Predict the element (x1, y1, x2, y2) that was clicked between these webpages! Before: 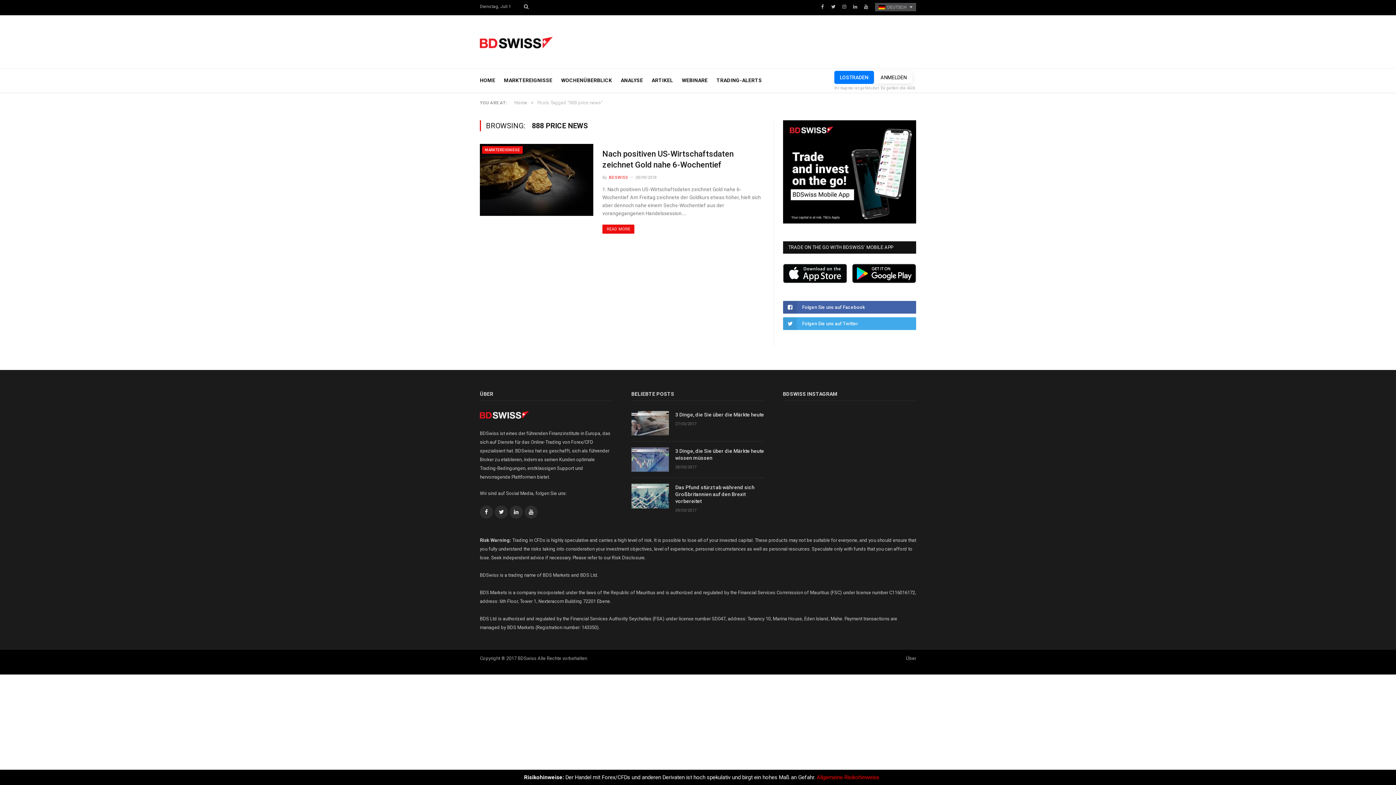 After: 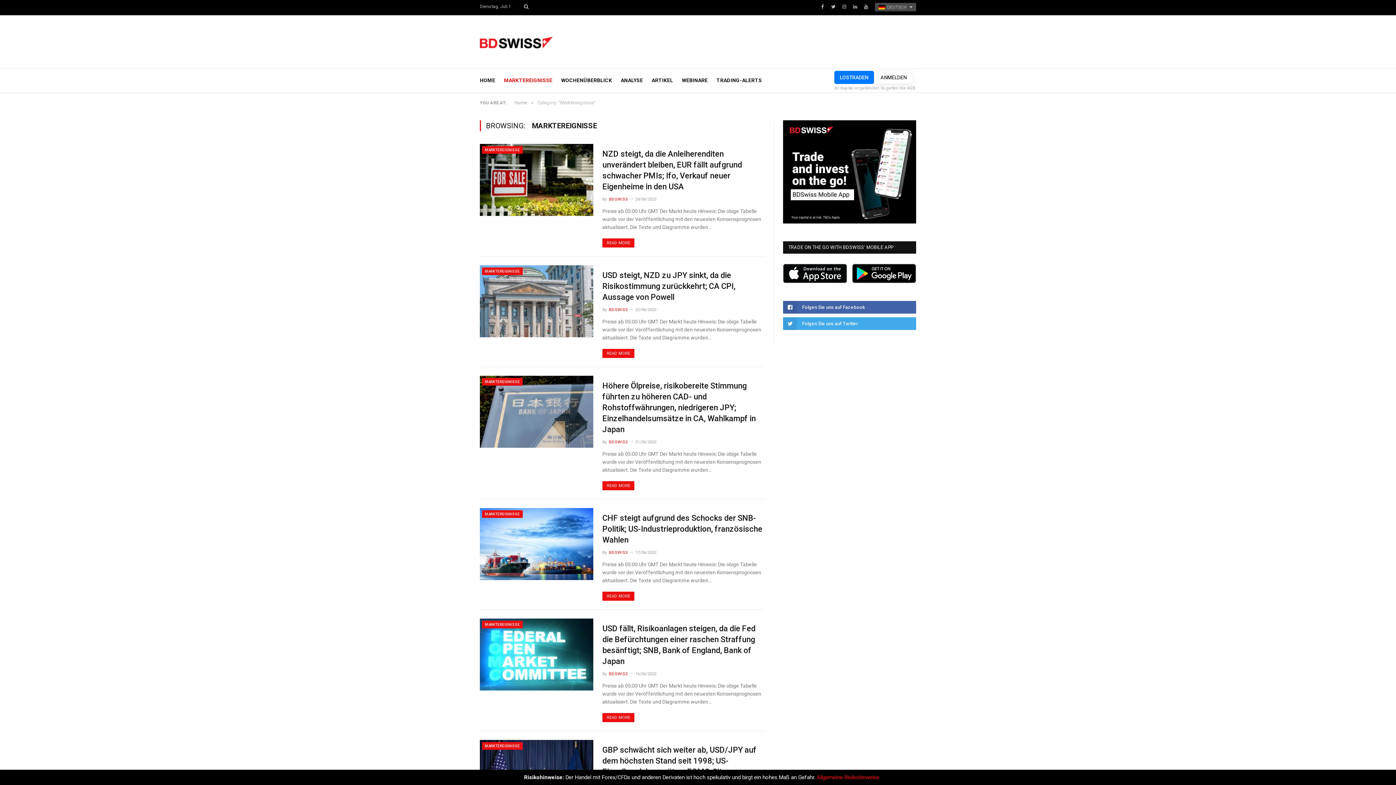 Action: label: MARKTEREIGNISSE bbox: (485, 148, 520, 152)